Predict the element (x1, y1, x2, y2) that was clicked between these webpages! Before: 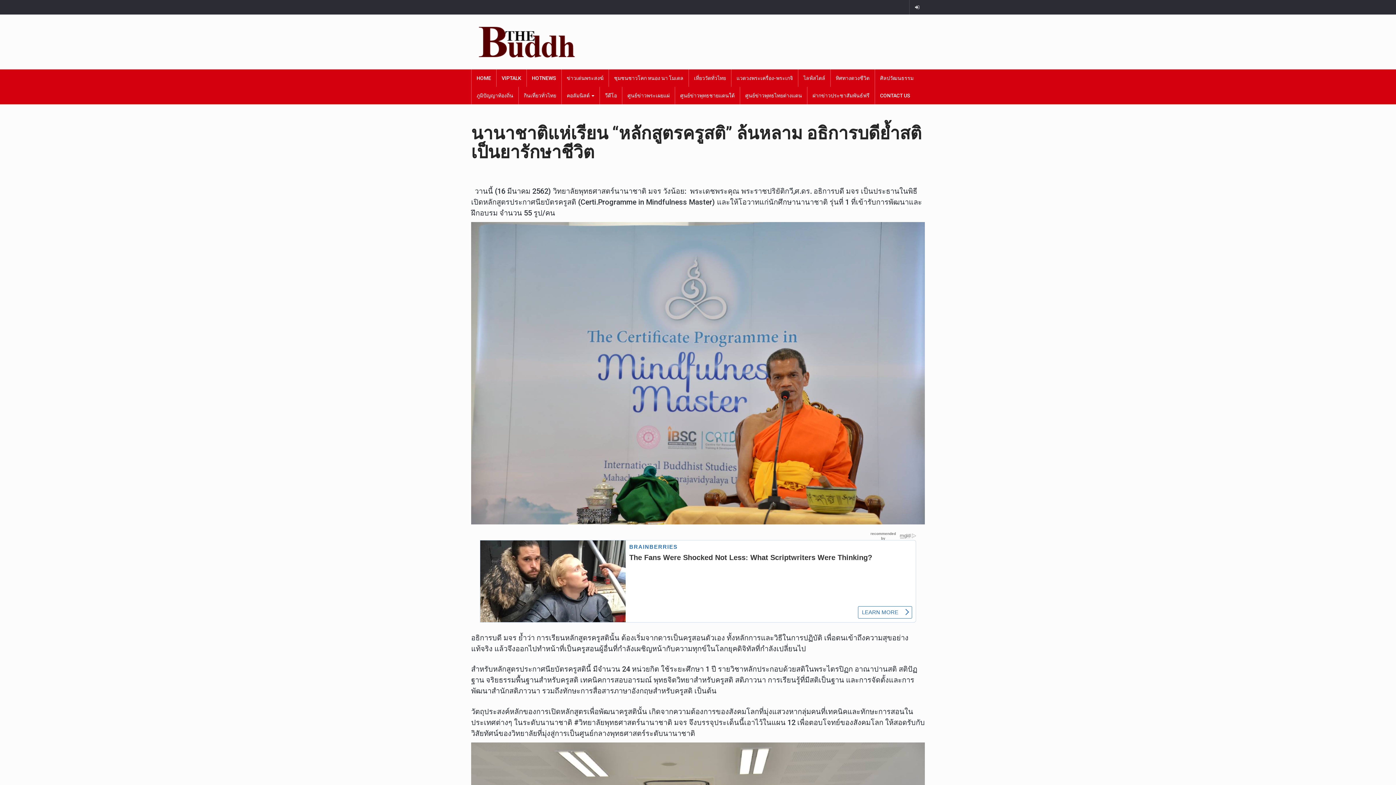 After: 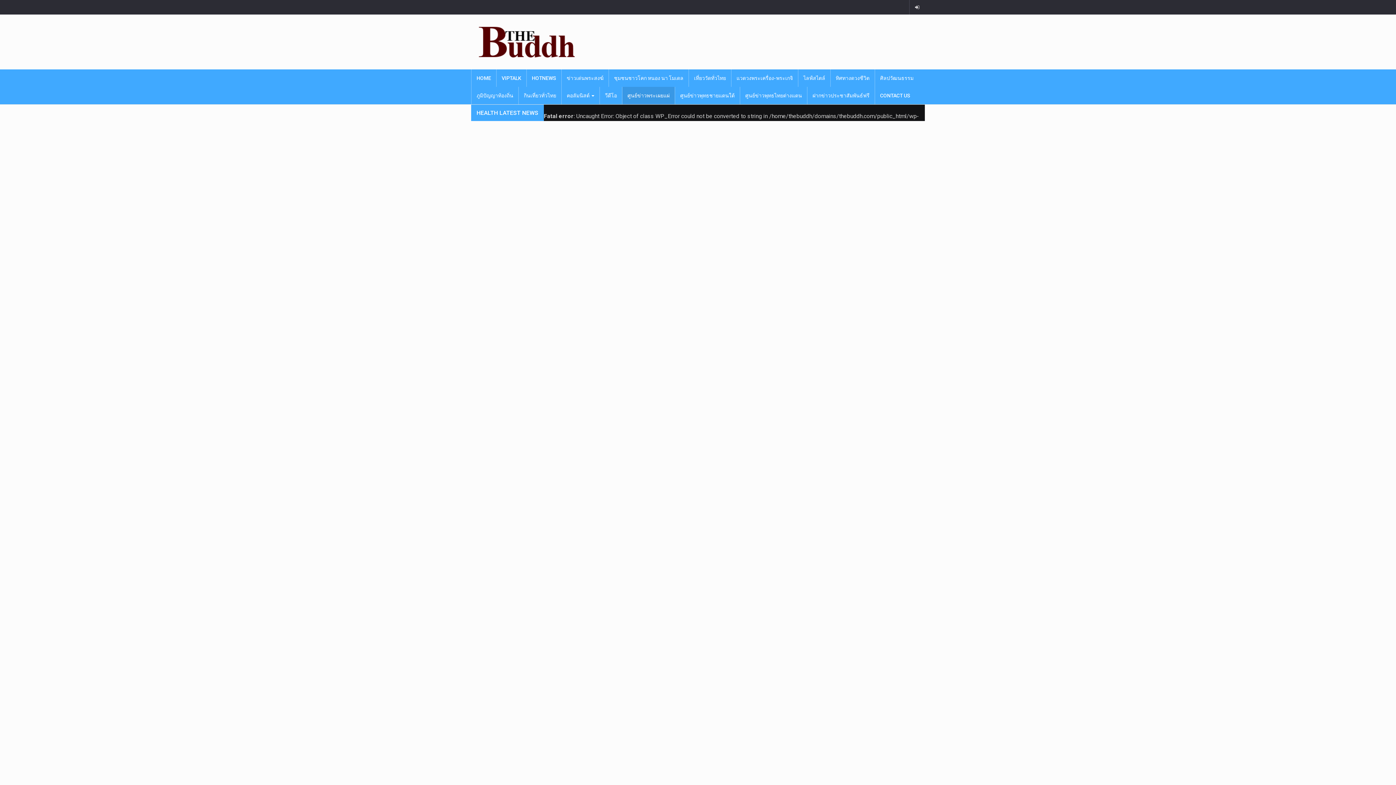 Action: bbox: (622, 86, 674, 104) label: ศูนย์ข่าวพระเผยแผ่